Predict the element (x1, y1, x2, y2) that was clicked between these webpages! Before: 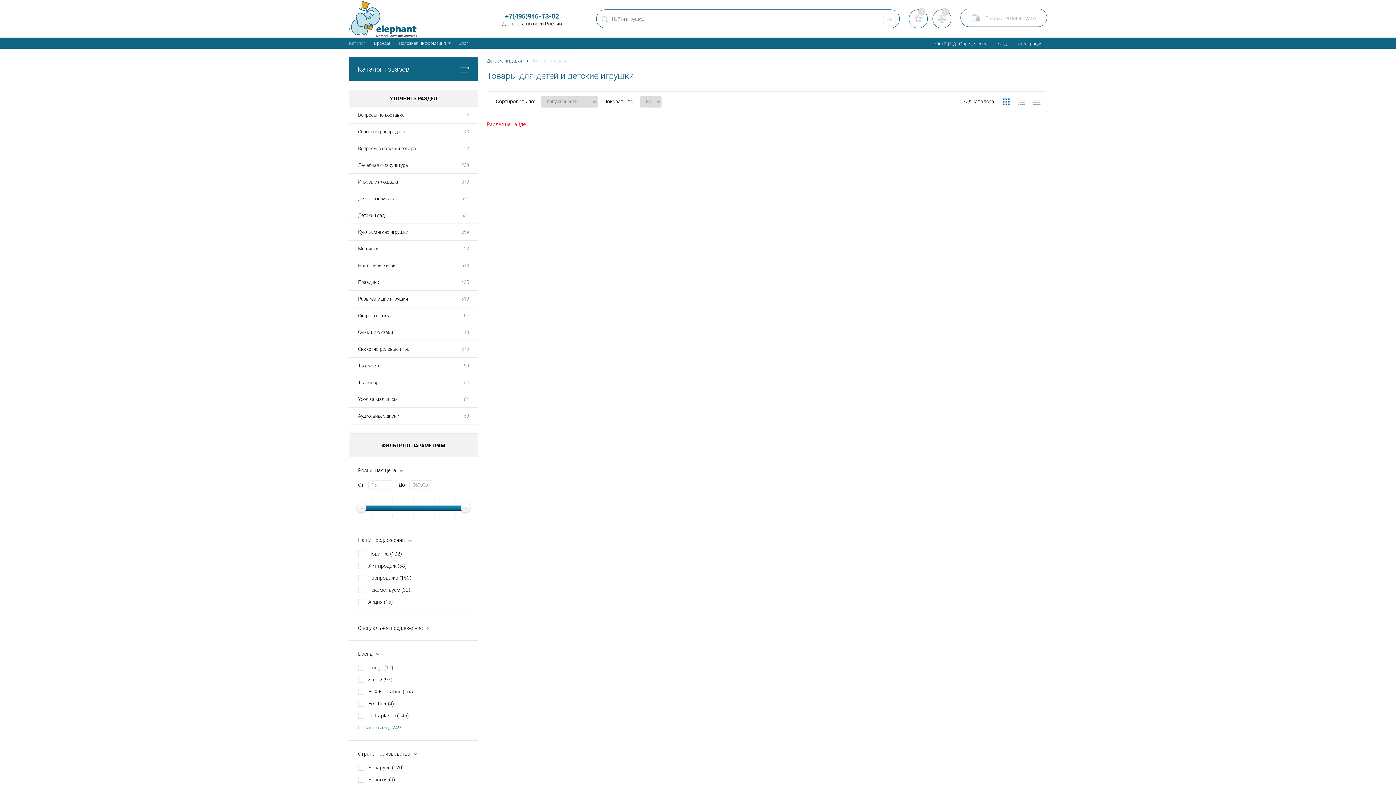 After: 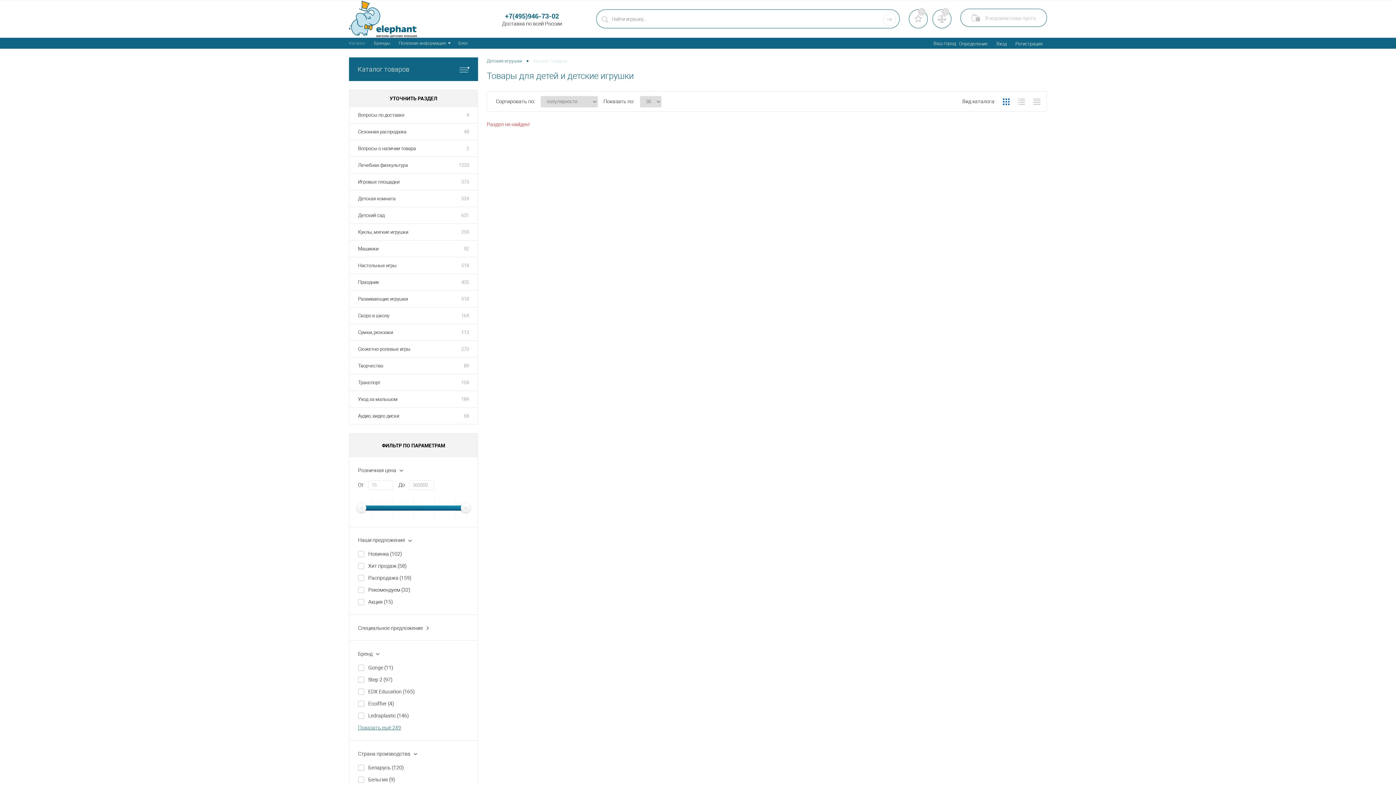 Action: label: 0 bbox: (941, 8, 949, 15)